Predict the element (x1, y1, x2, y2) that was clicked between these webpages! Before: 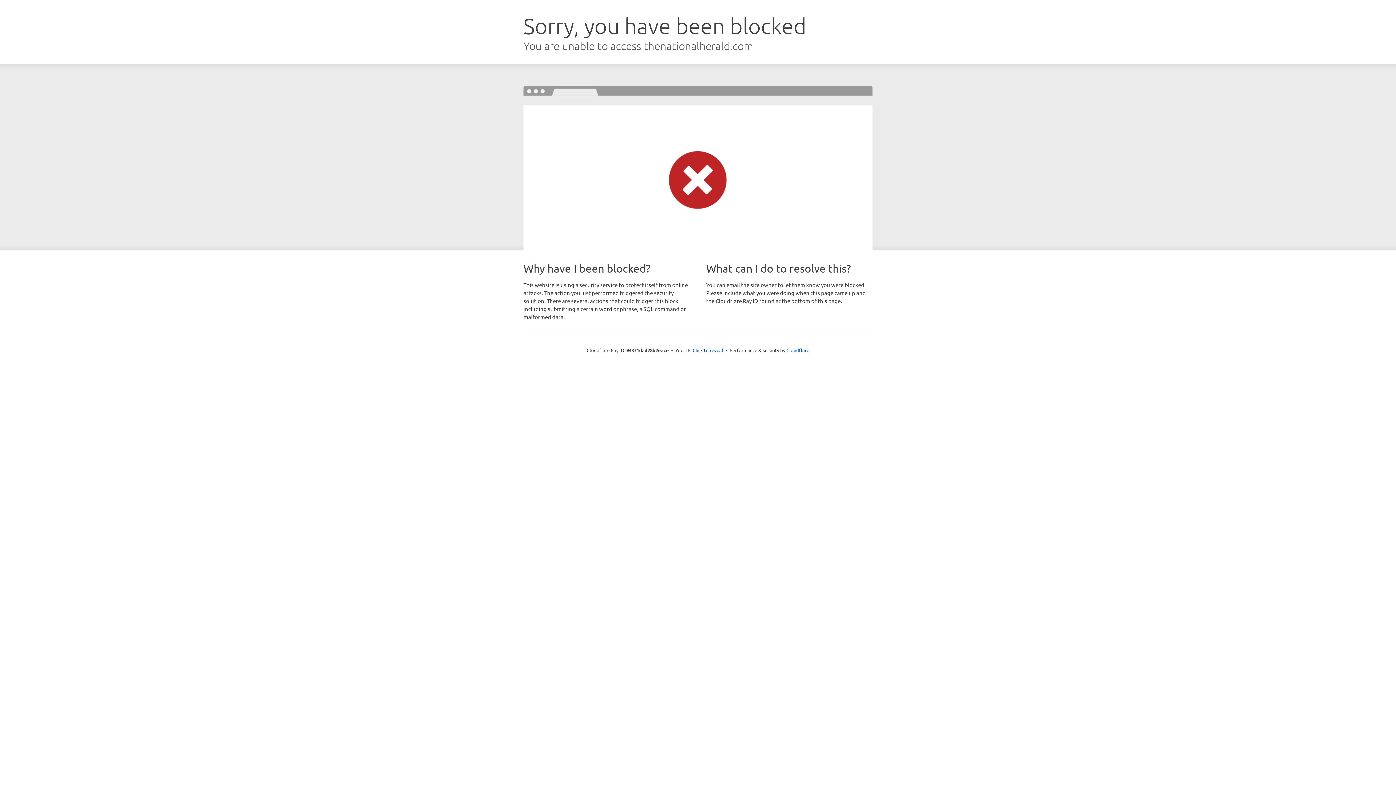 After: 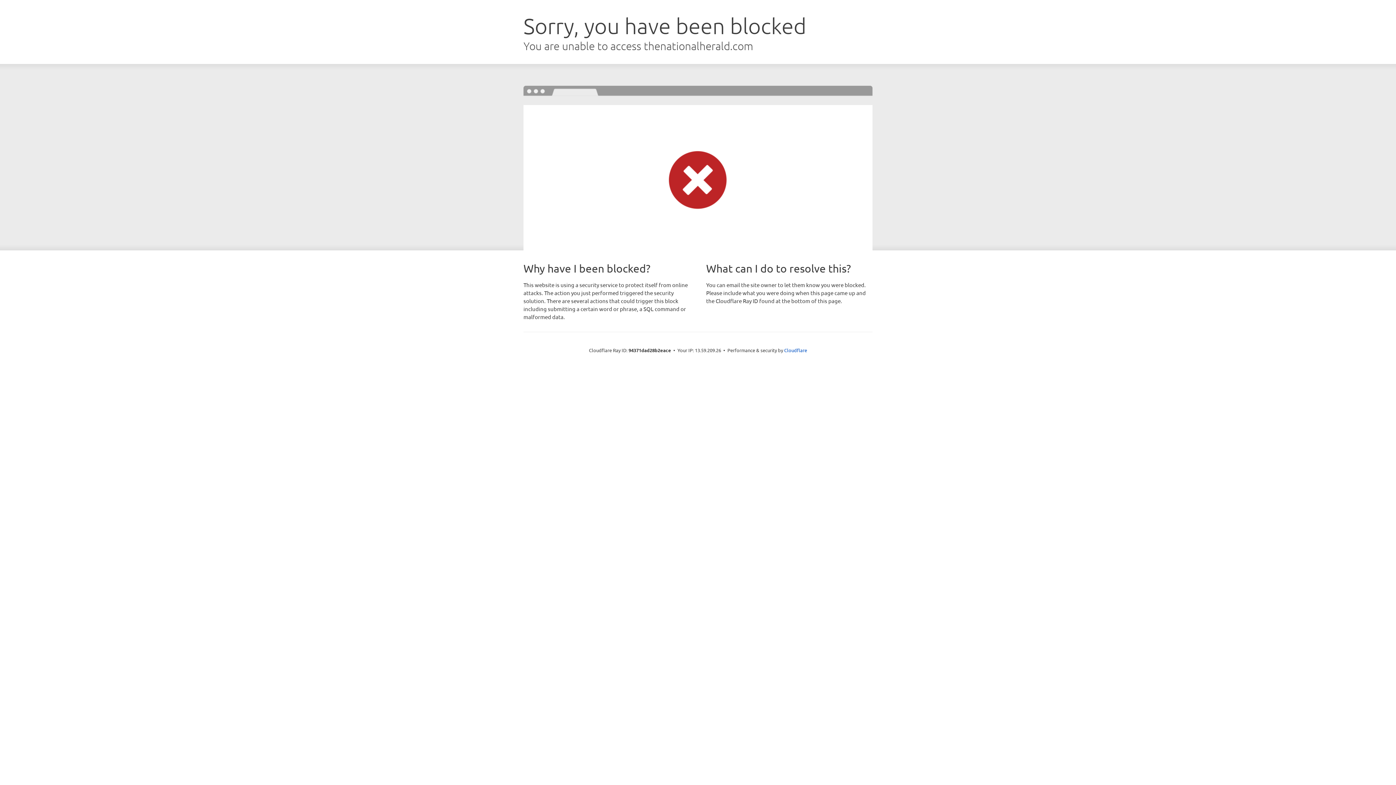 Action: label: Click to reveal bbox: (692, 346, 723, 353)